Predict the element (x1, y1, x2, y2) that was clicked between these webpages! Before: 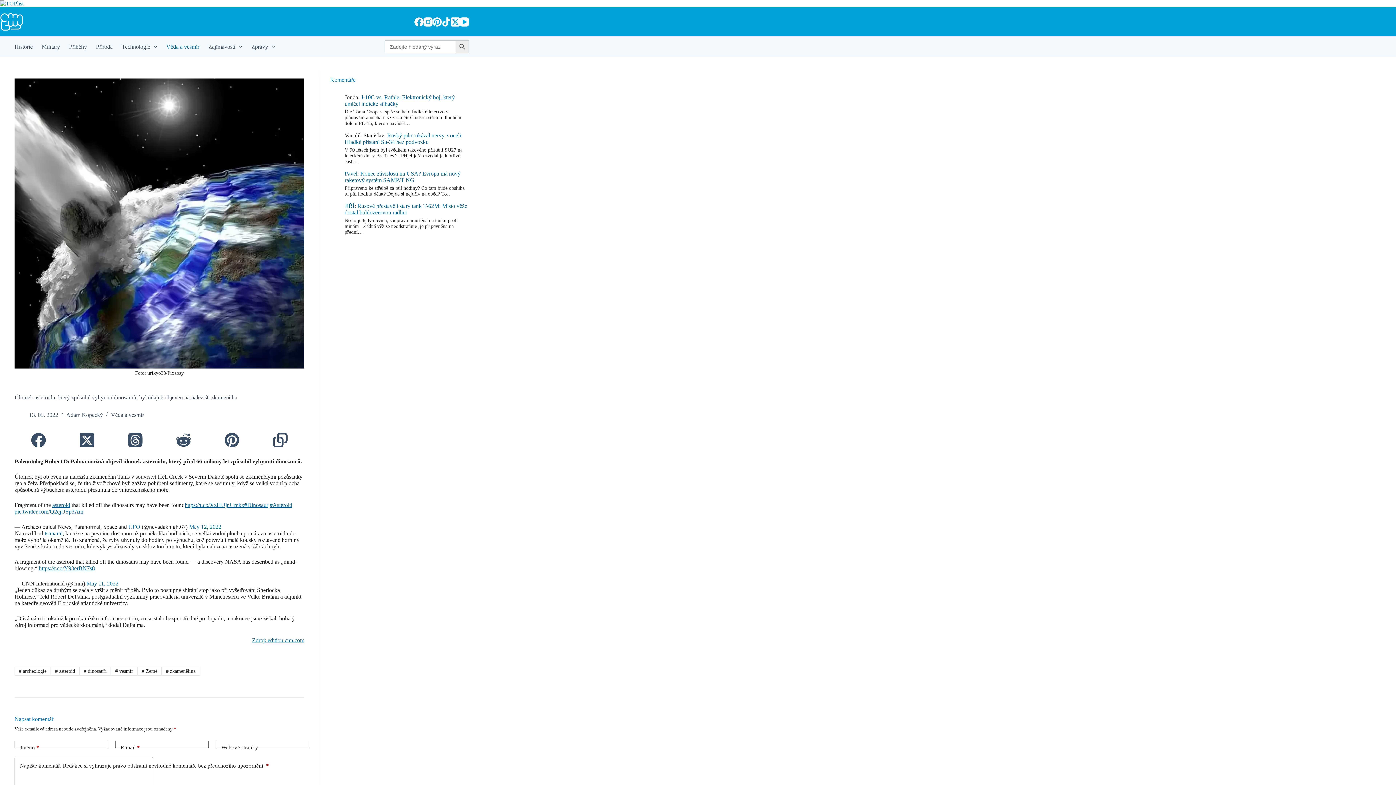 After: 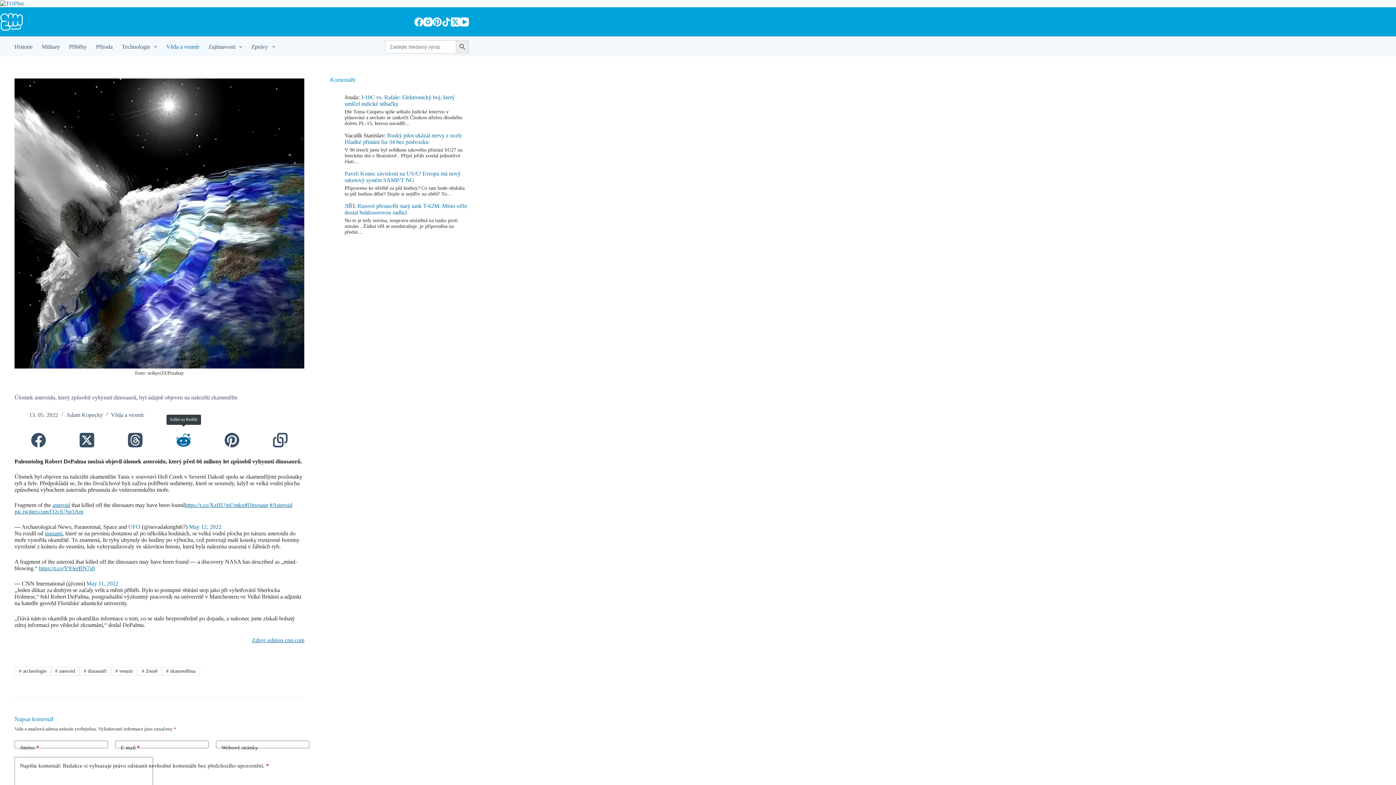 Action: label: Reddit bbox: (159, 429, 207, 451)